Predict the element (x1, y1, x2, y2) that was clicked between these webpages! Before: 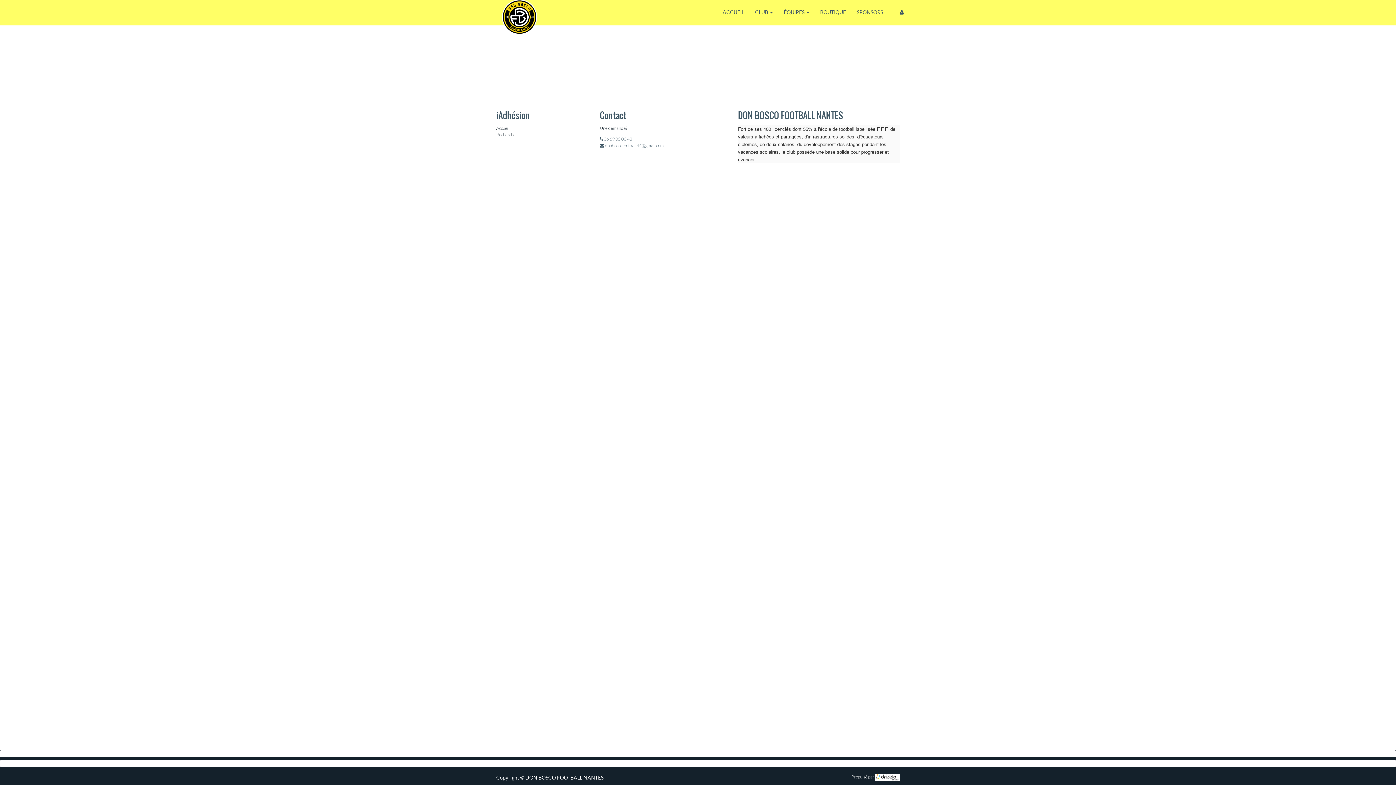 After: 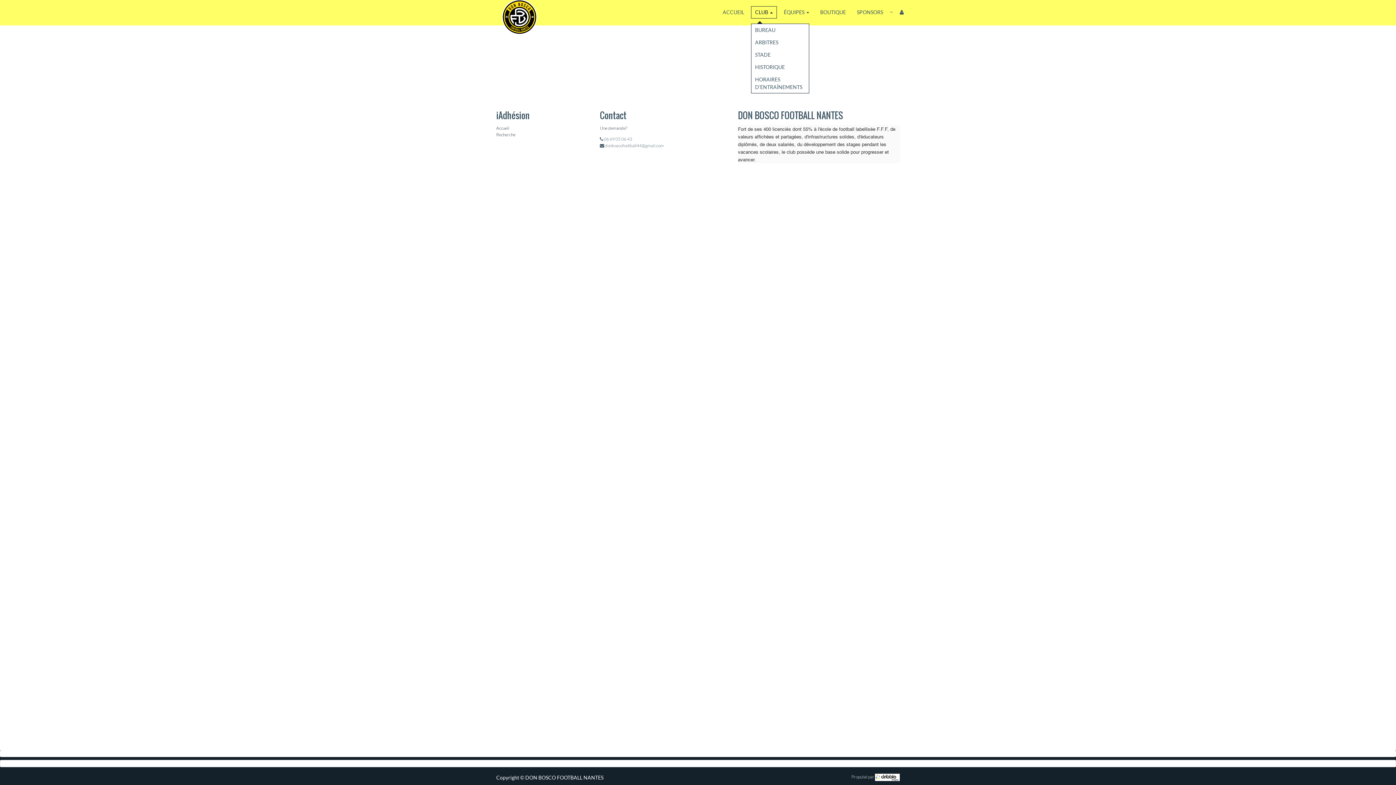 Action: label: CLUB  bbox: (751, 6, 777, 18)